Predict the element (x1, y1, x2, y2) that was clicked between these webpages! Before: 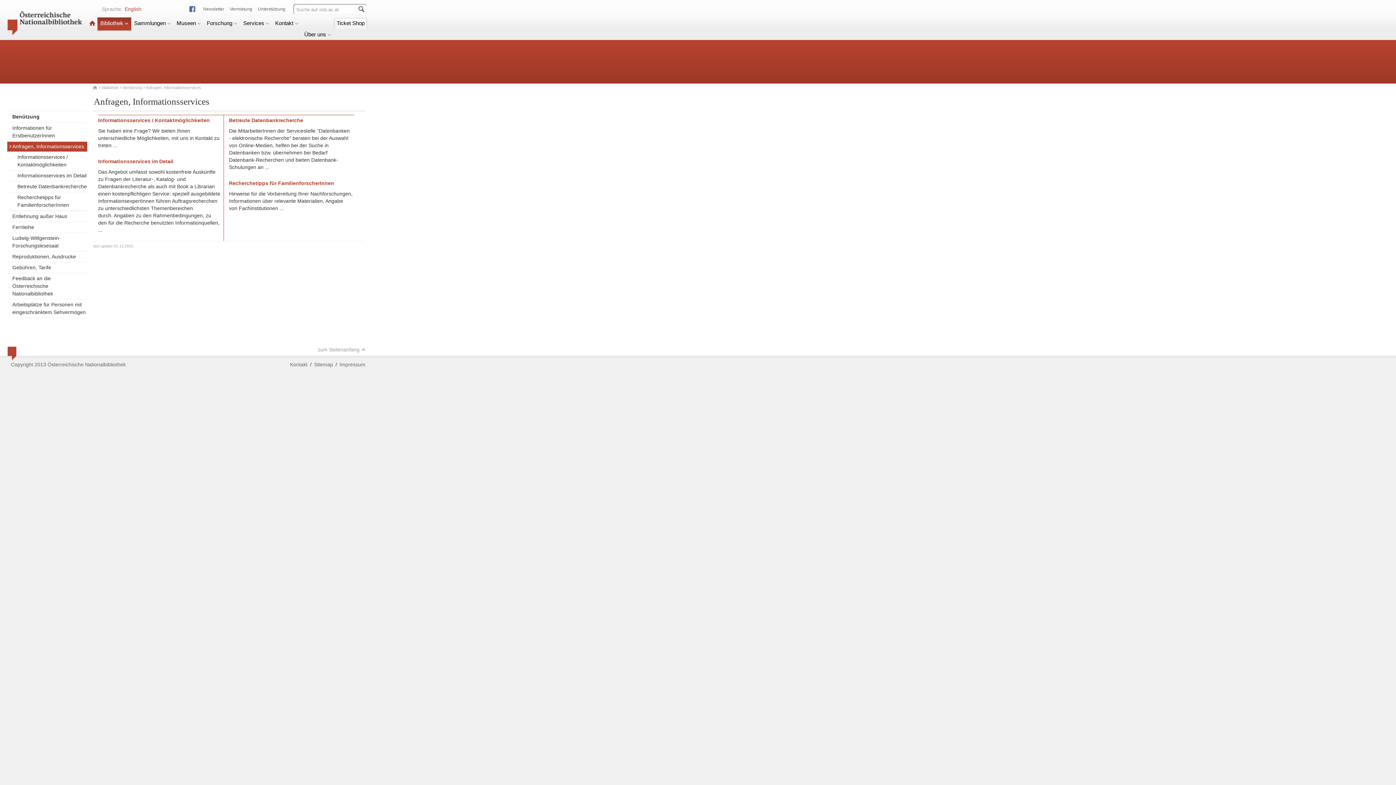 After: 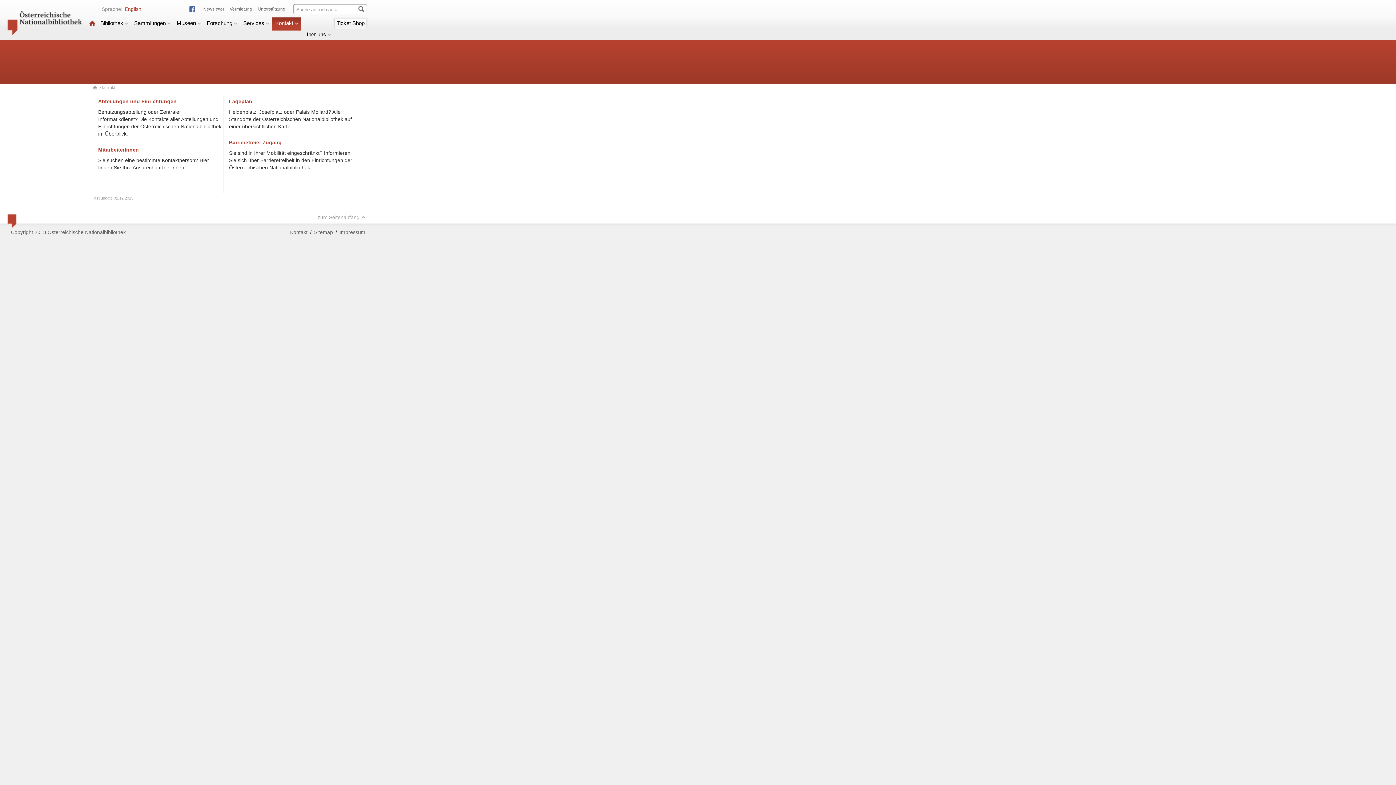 Action: bbox: (272, 17, 301, 30) label: Kontakt